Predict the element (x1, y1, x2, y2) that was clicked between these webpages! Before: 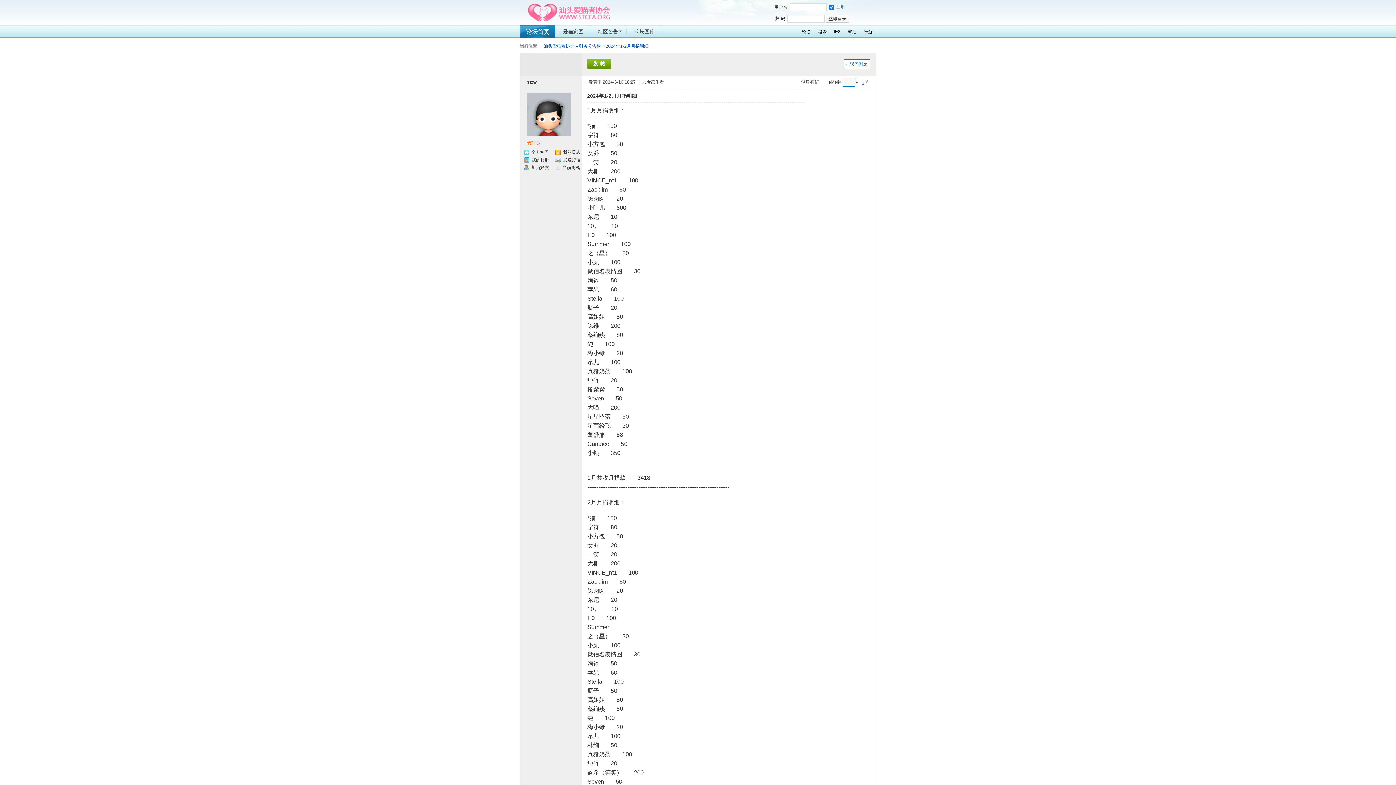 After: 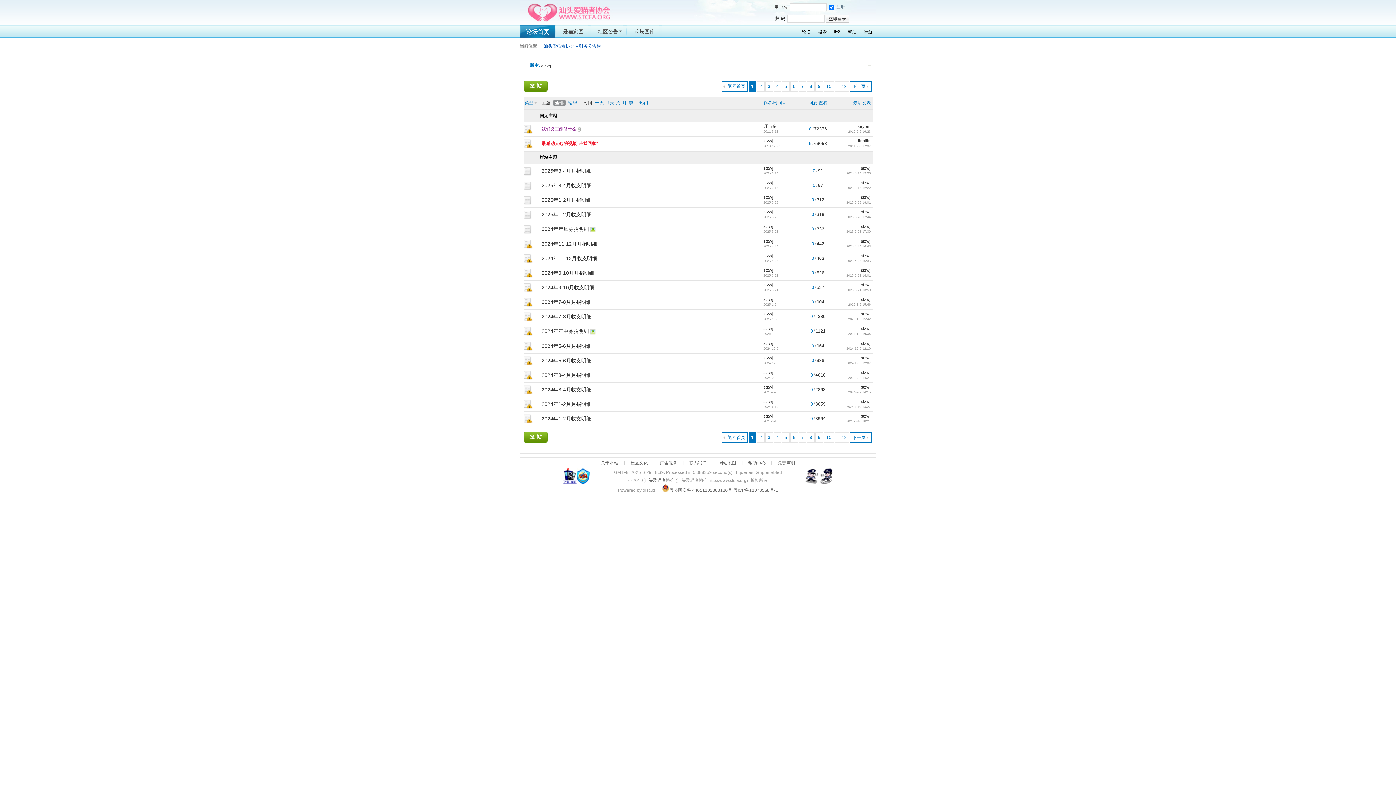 Action: label: 财务公告栏 bbox: (579, 43, 601, 48)